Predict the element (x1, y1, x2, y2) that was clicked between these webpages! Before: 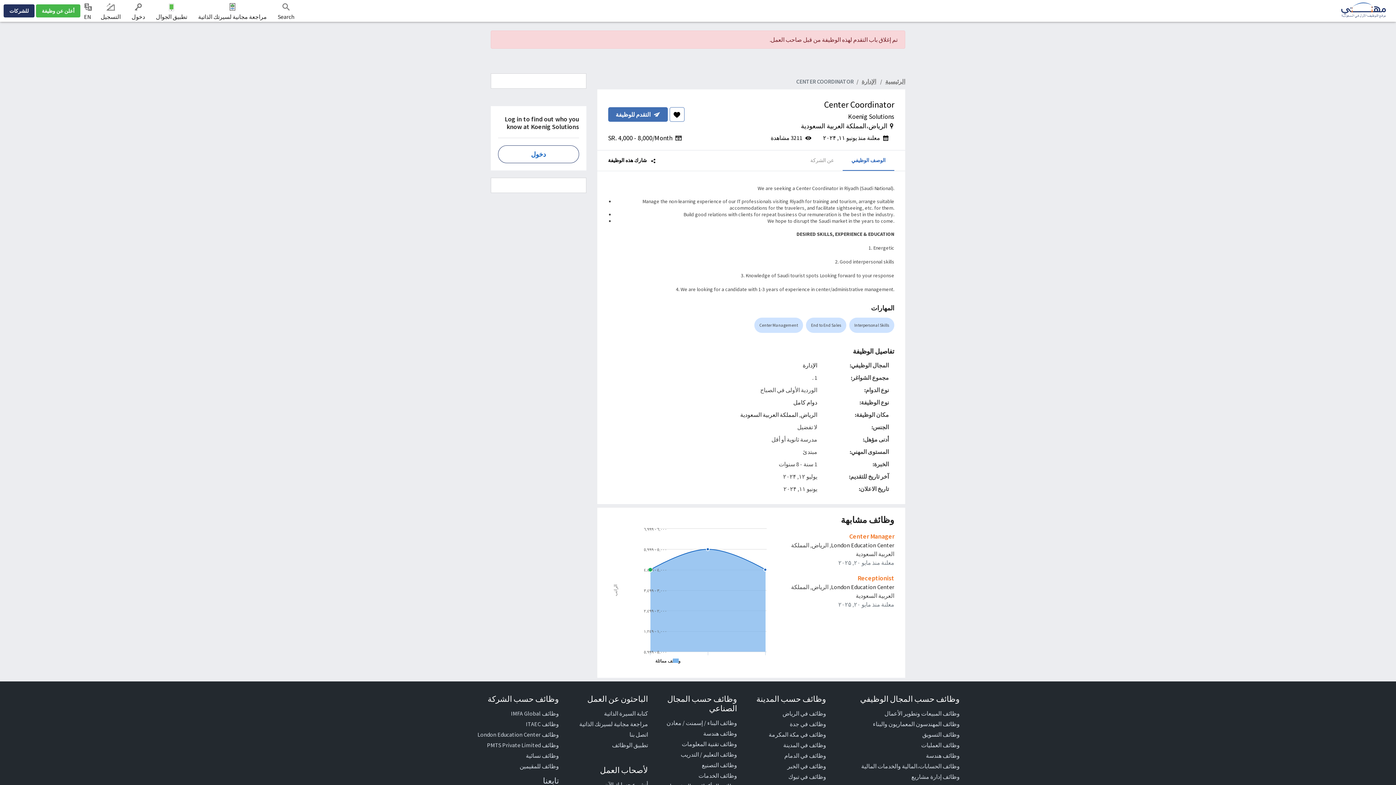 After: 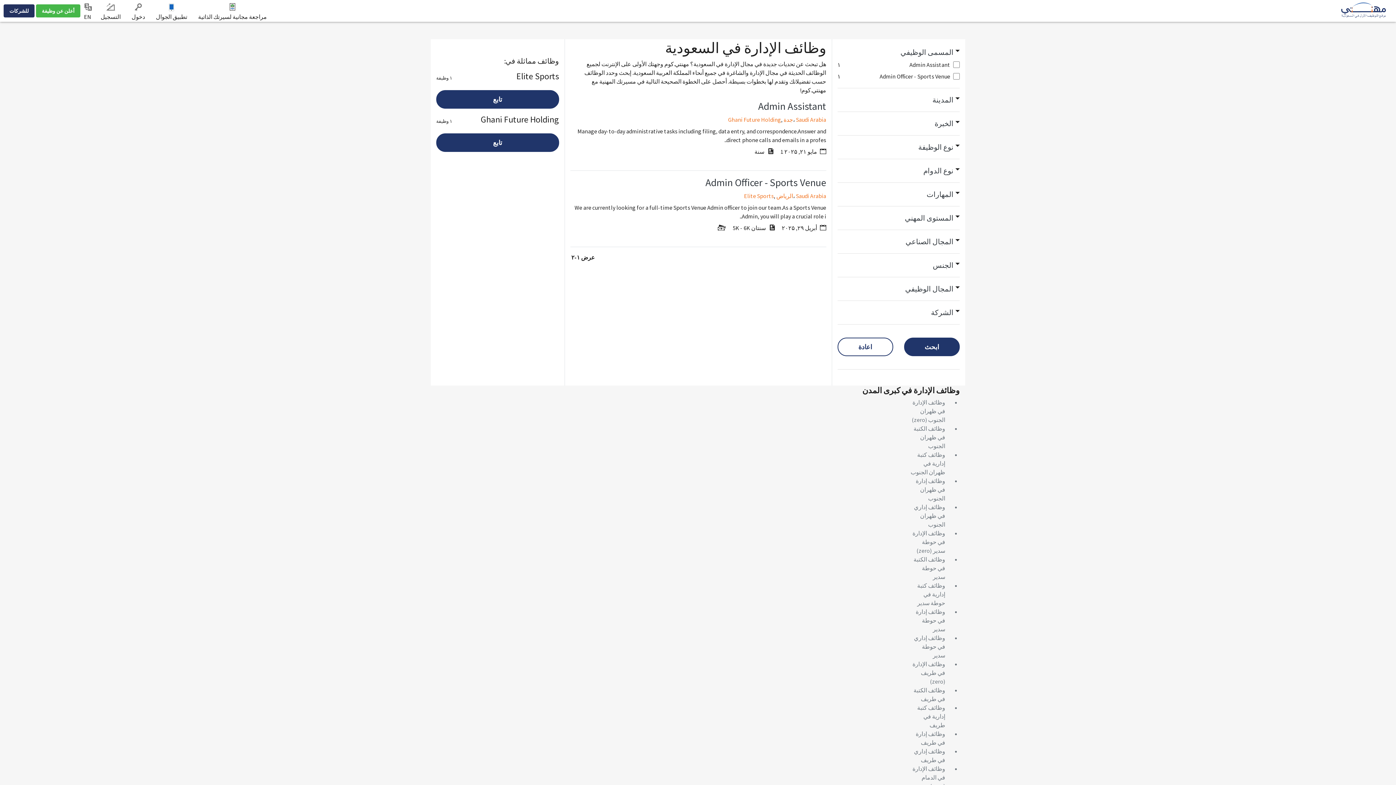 Action: label: الإدارة bbox: (802, 361, 817, 369)